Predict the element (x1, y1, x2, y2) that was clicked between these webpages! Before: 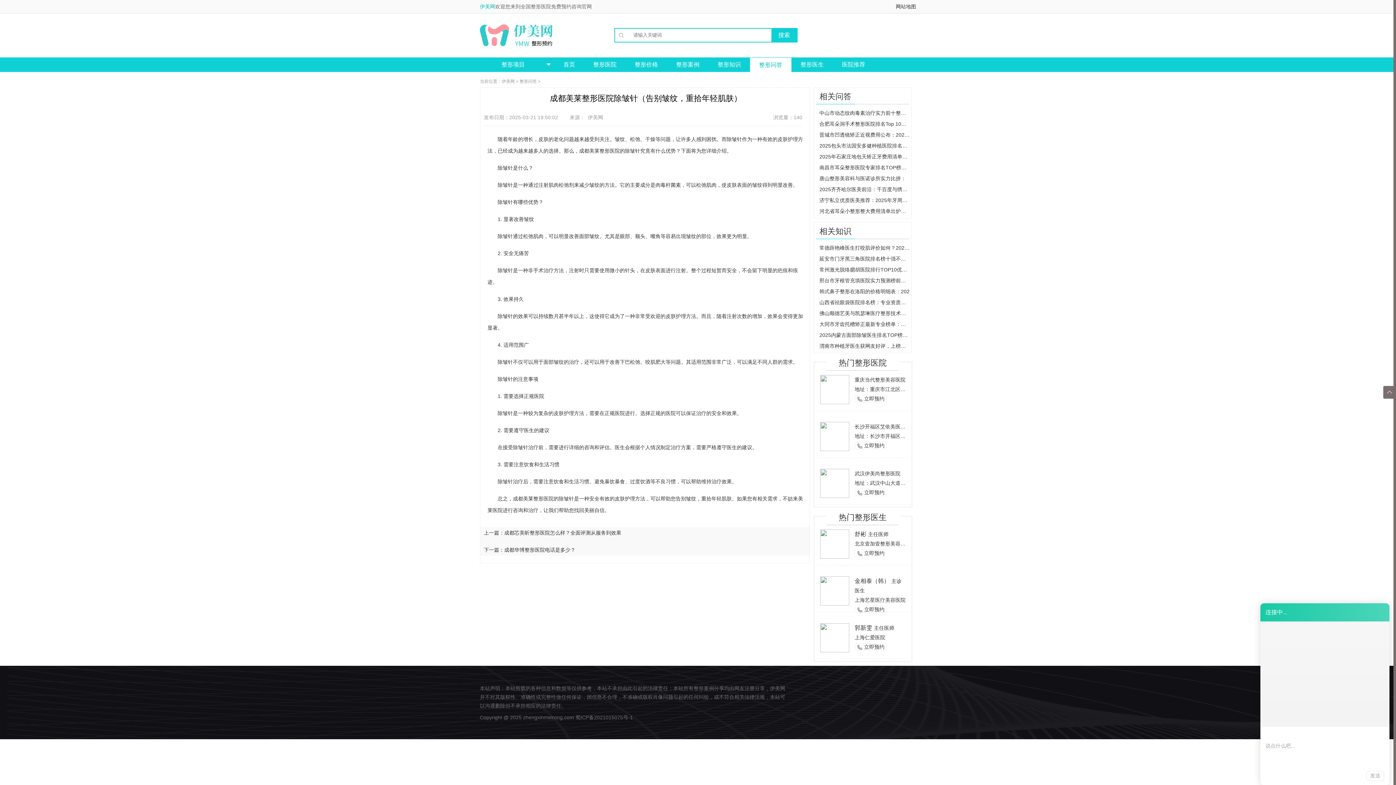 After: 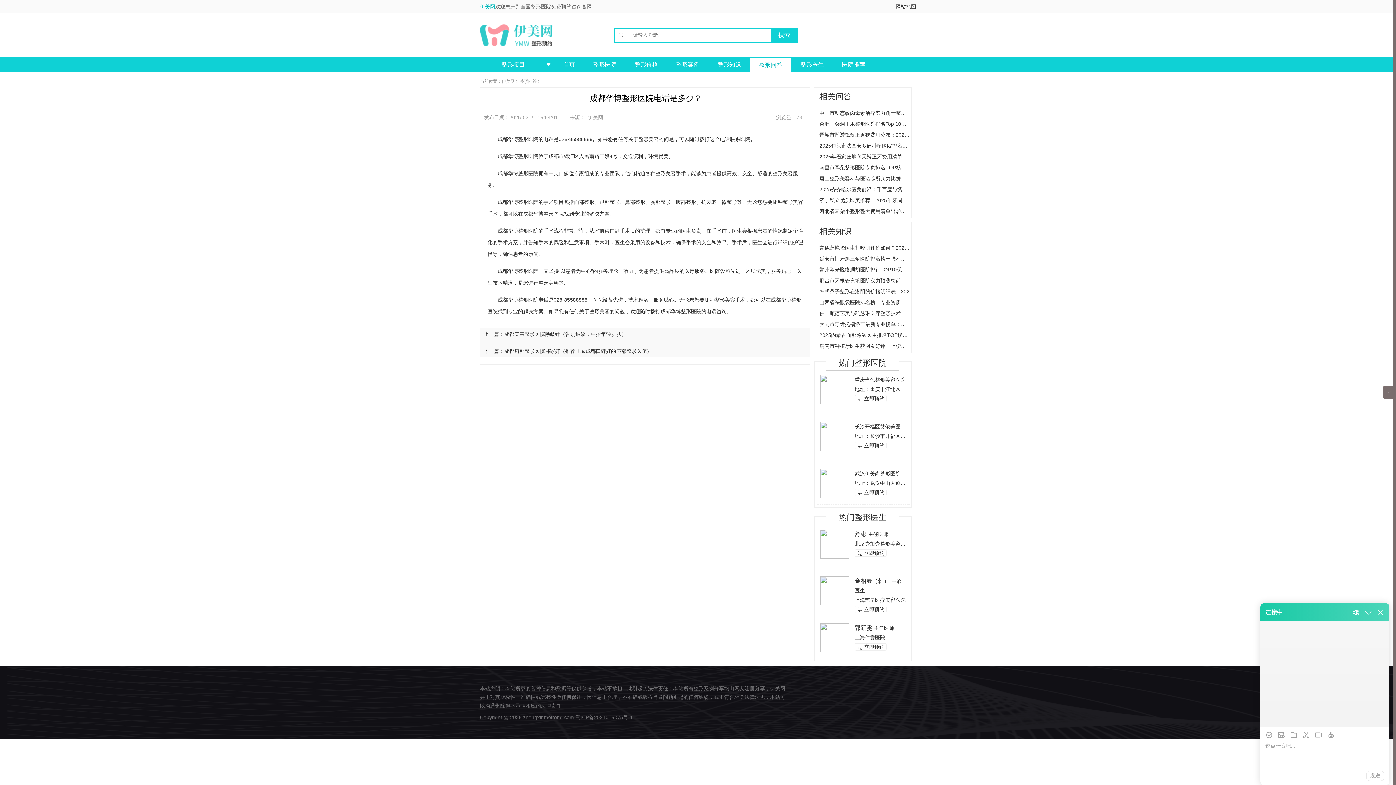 Action: bbox: (504, 547, 575, 553) label: 成都华博整形医院电话是多少？